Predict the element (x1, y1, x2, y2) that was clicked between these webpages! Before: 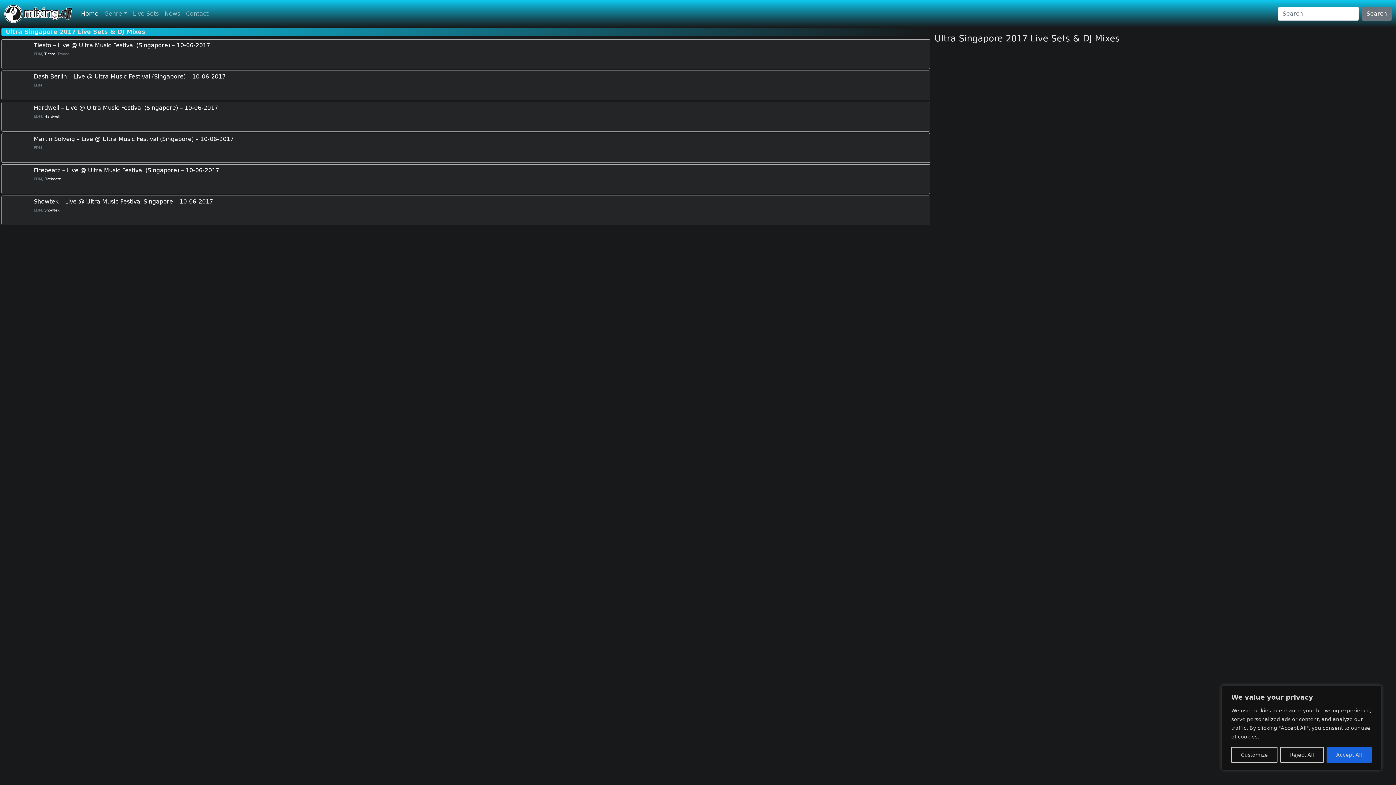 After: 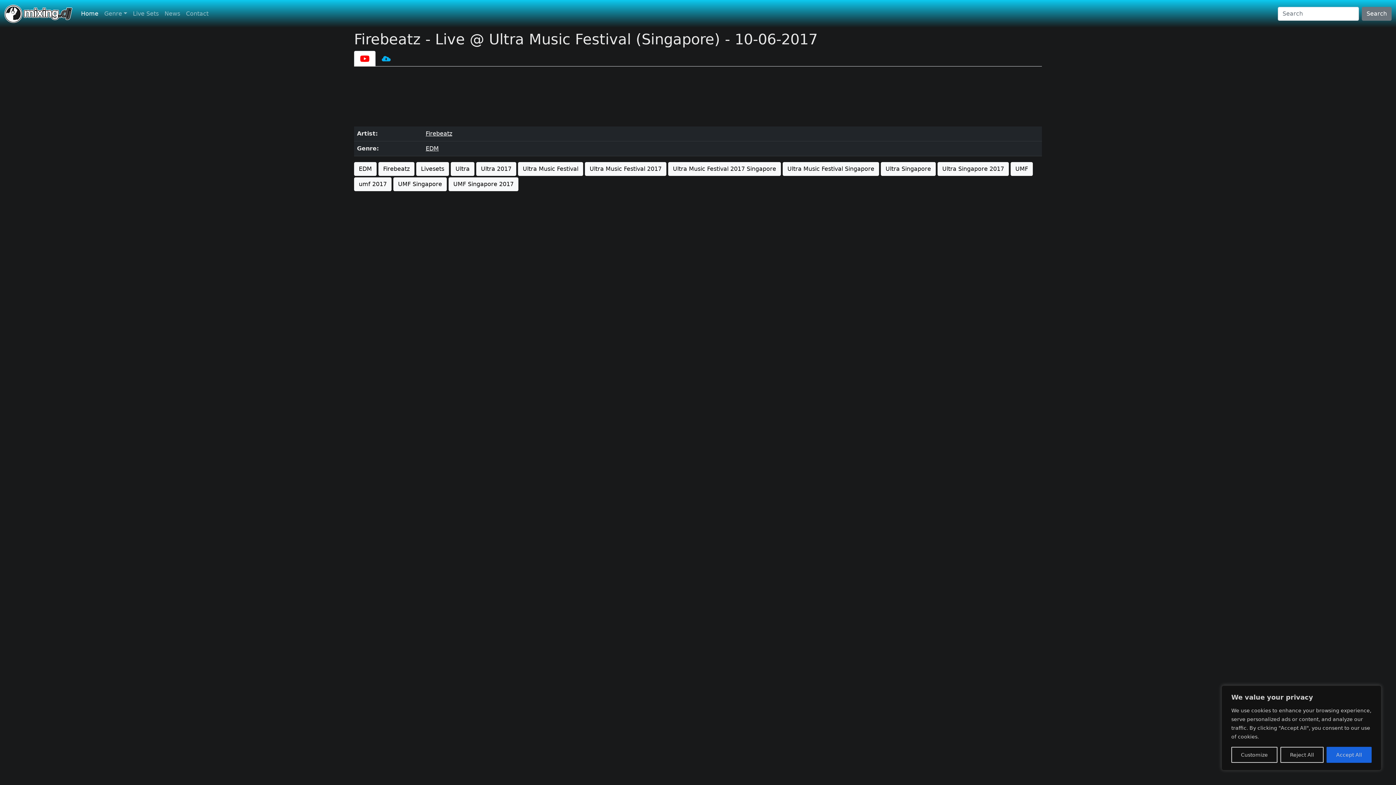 Action: bbox: (33, 166, 219, 173) label: Firebeatz – Live @ Ultra Music Festival (Singapore) – 10-06-2017